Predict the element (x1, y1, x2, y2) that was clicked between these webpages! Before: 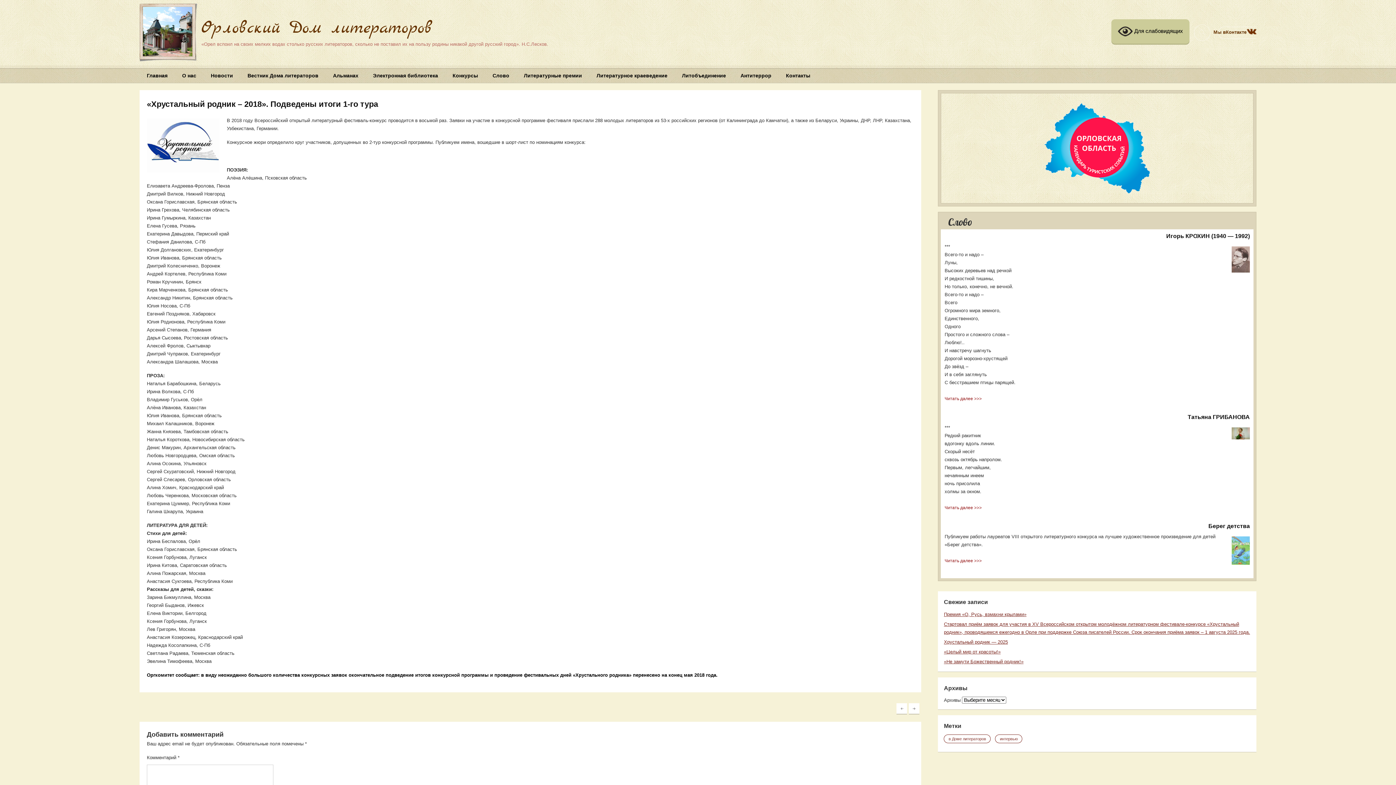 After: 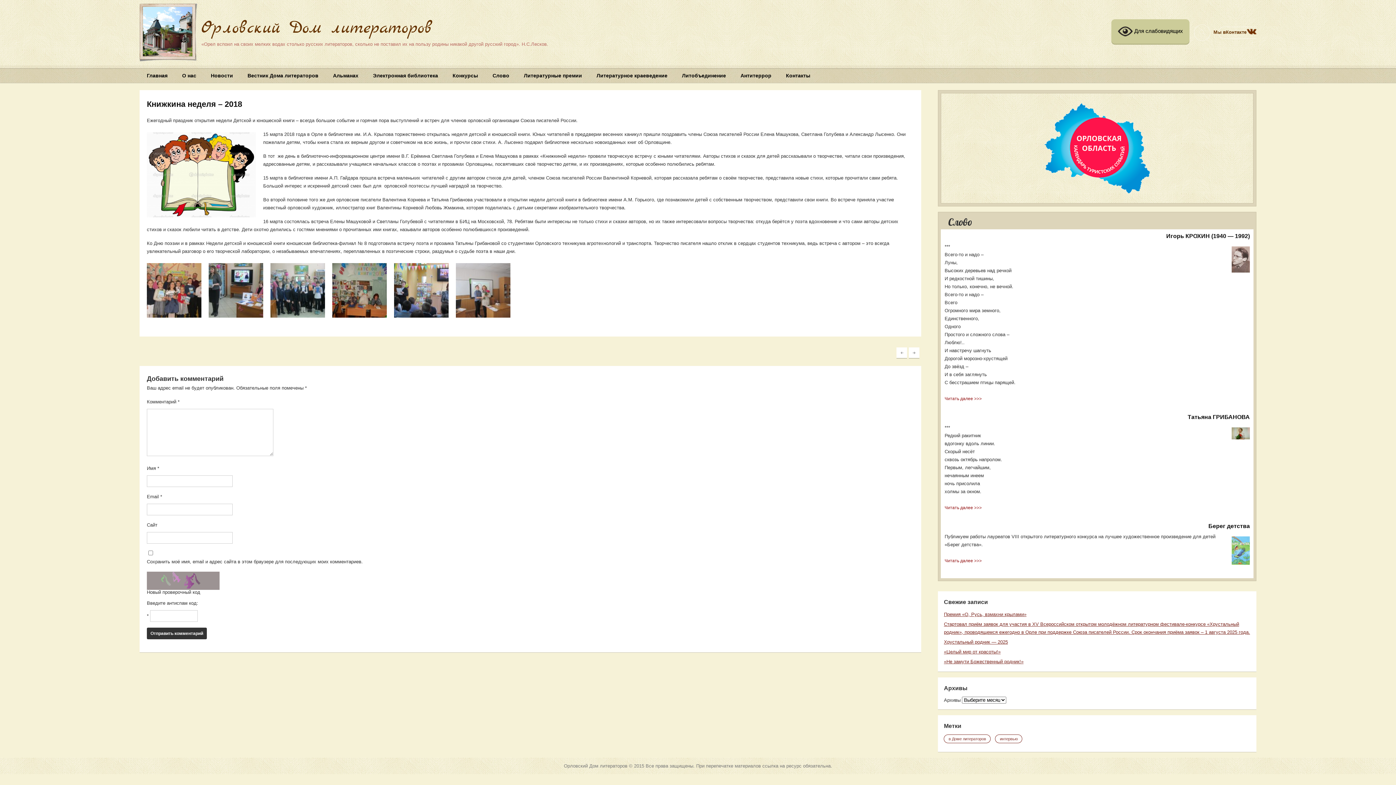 Action: bbox: (909, 703, 919, 714)